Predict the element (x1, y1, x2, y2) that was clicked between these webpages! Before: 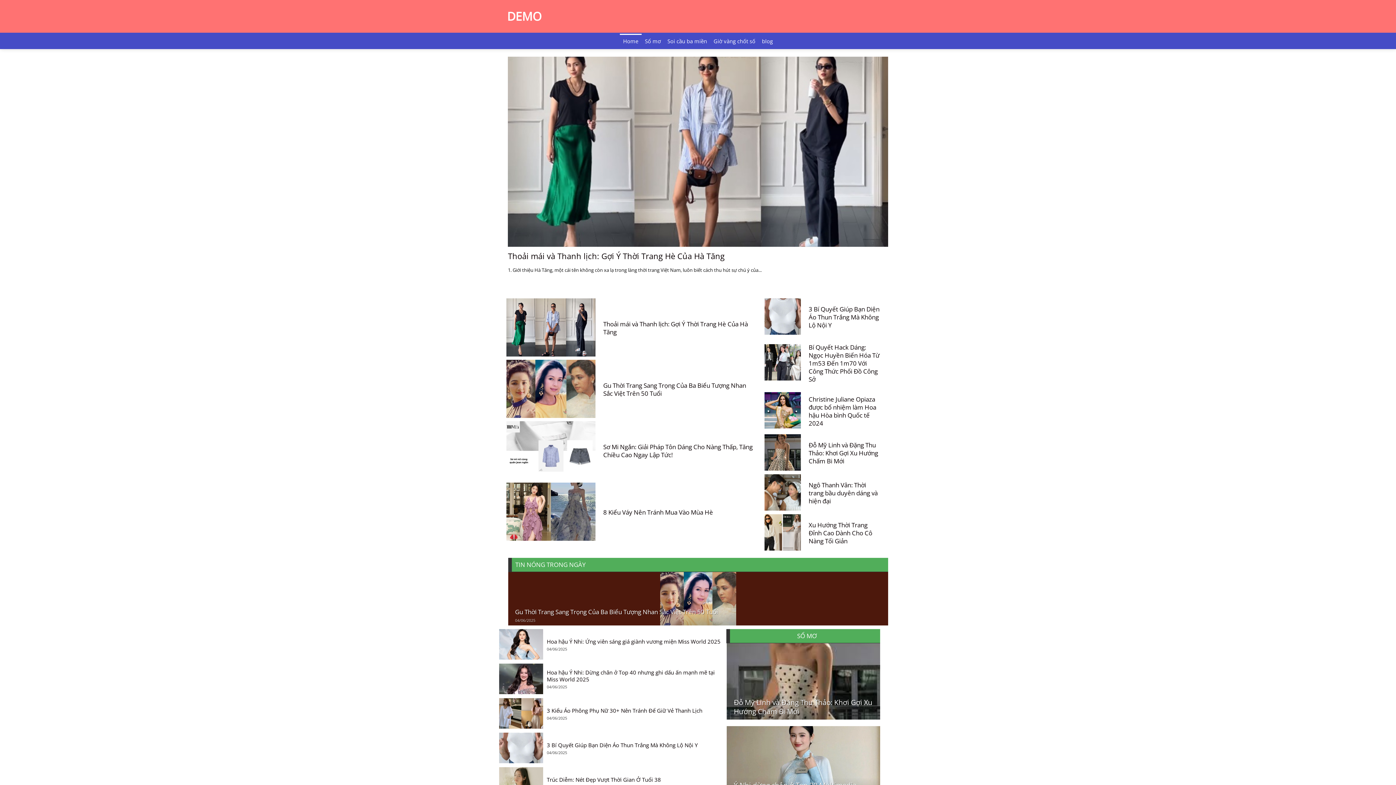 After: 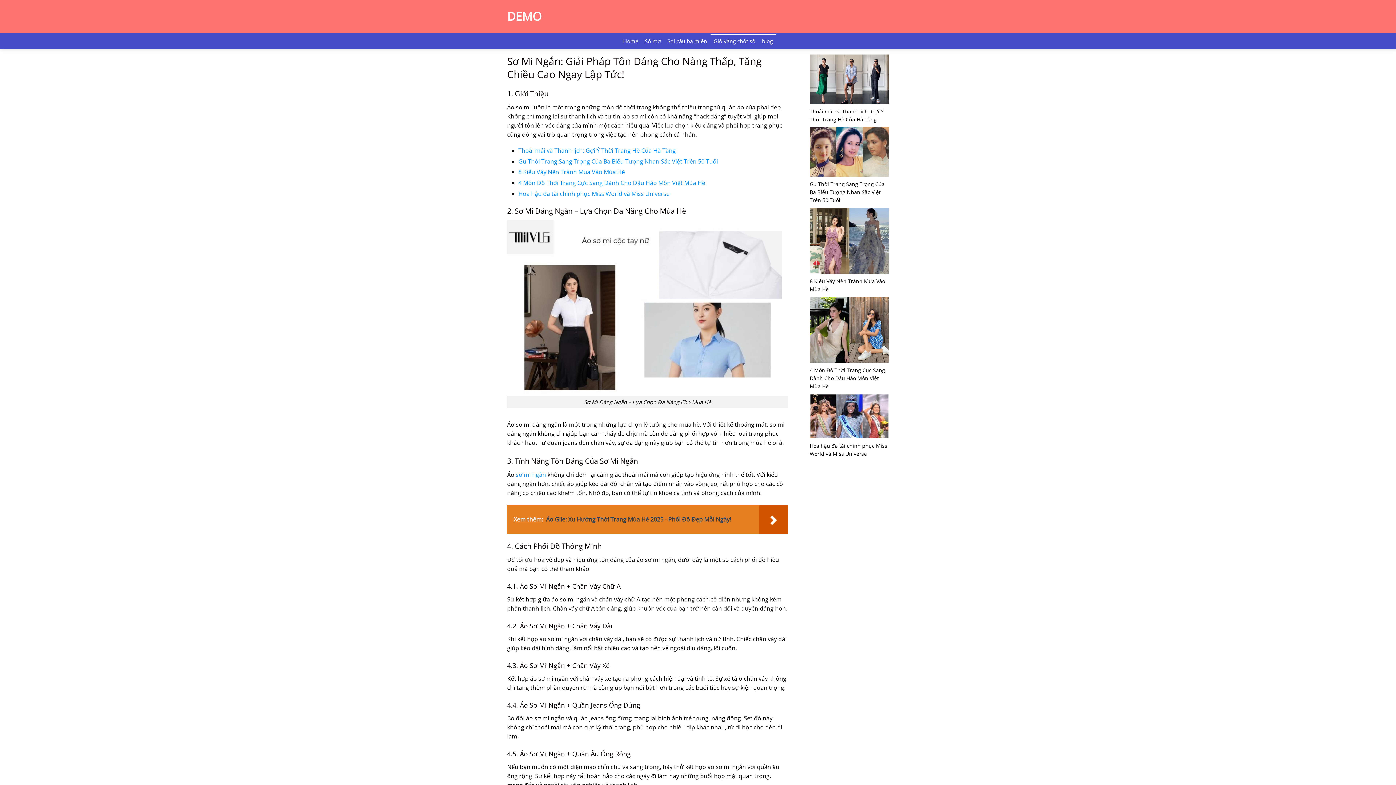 Action: label: Sơ Mi Ngắn: Giải Pháp Tôn Dáng Cho Nàng Thấp, Tăng Chiều Cao Ngay Lập Tức! bbox: (603, 443, 752, 459)